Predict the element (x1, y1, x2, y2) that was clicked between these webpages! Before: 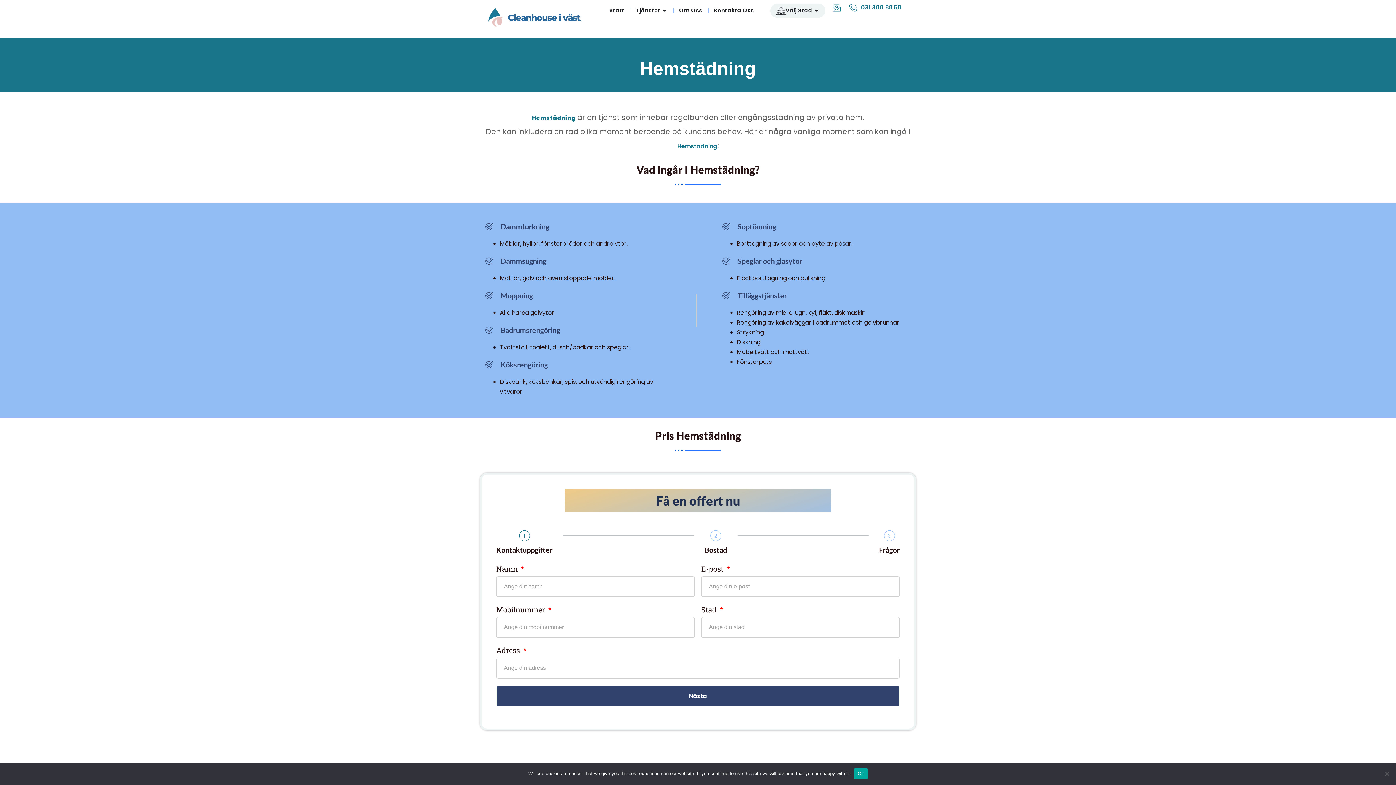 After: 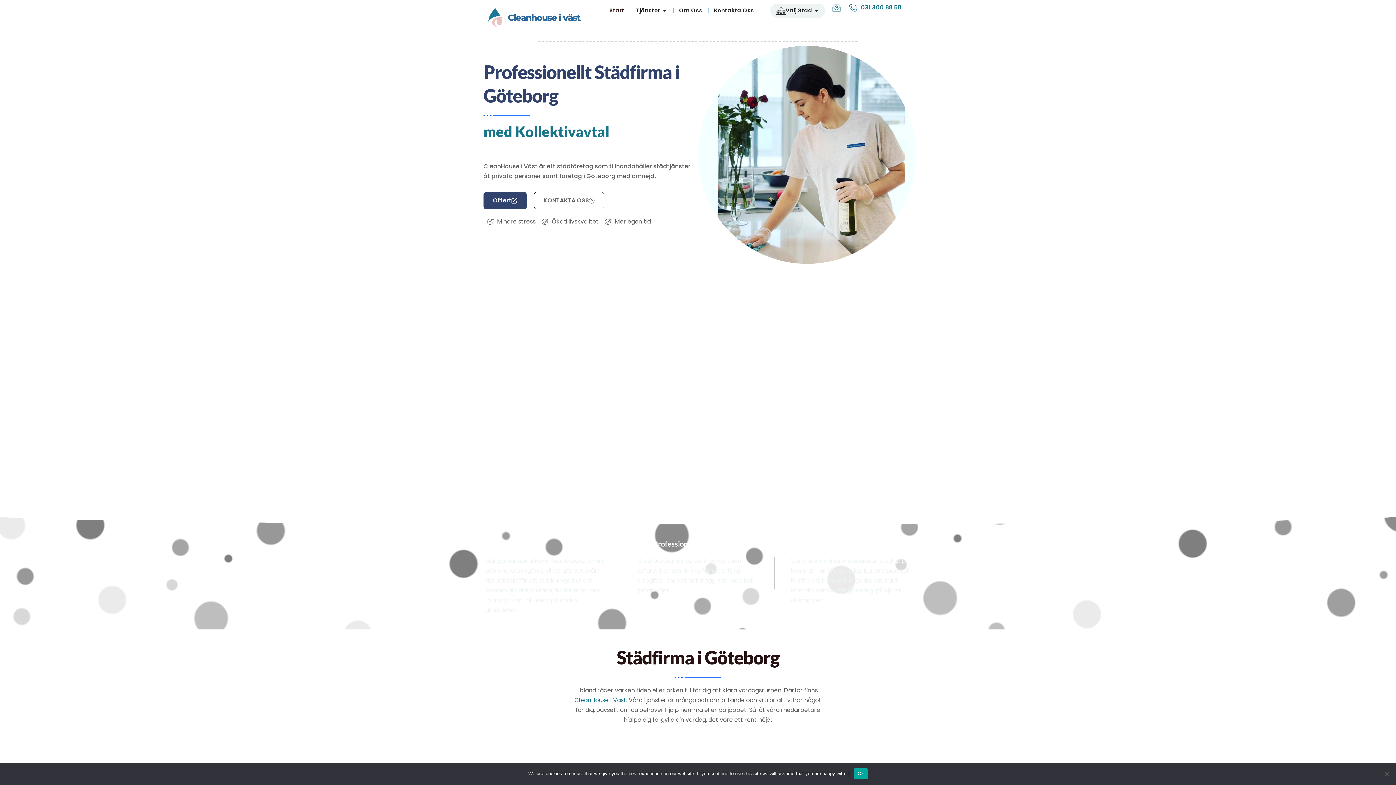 Action: bbox: (483, 3, 585, 34)